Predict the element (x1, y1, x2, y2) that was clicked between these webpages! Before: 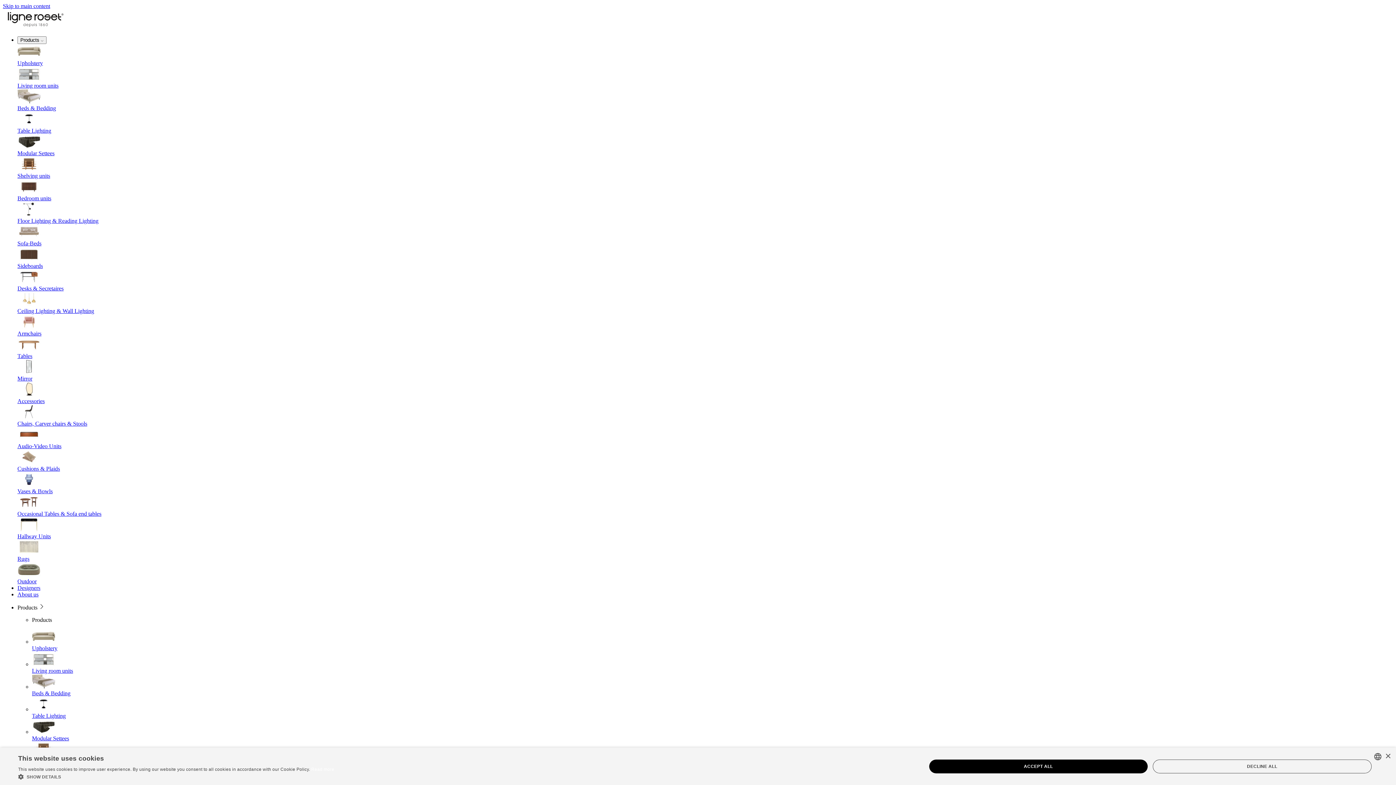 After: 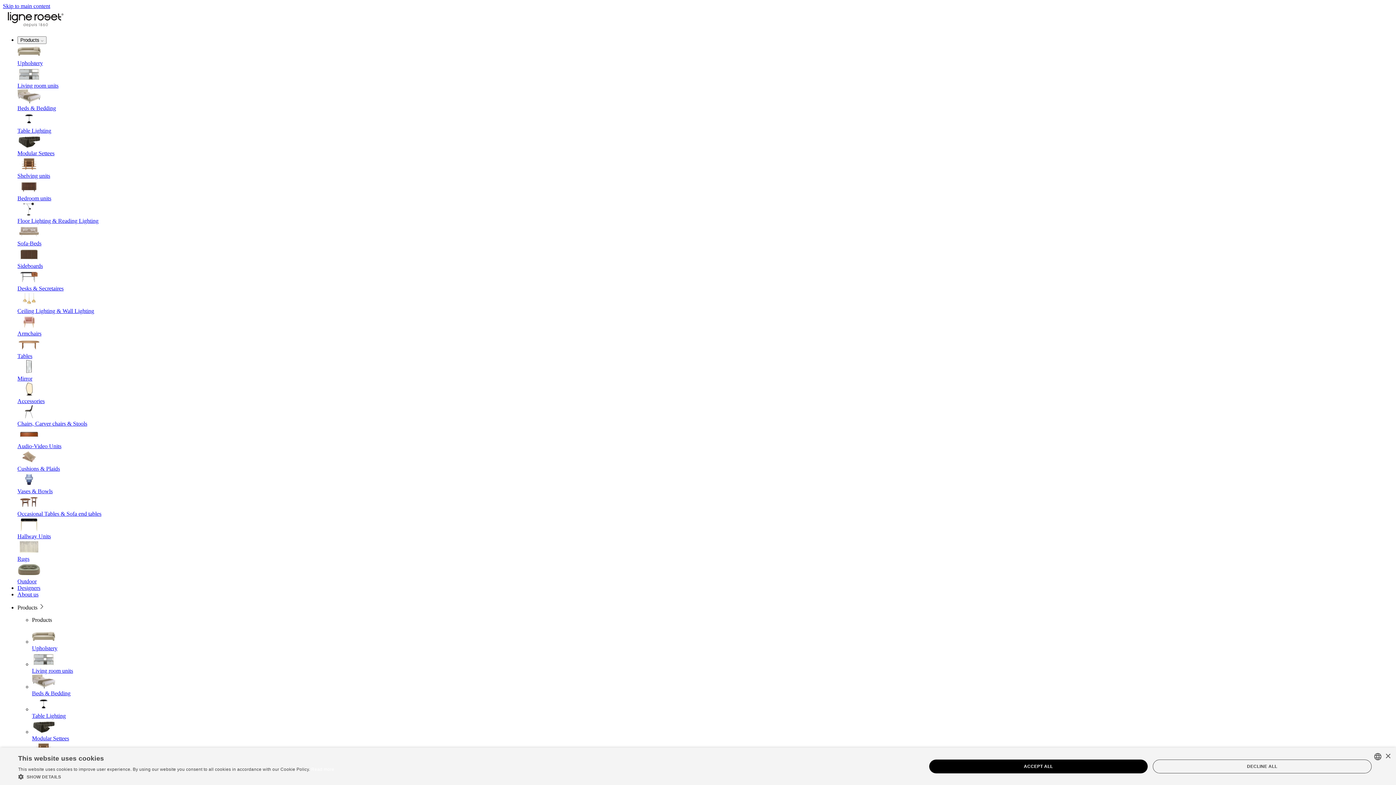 Action: bbox: (17, 449, 1393, 472) label: Cushions & Plaids